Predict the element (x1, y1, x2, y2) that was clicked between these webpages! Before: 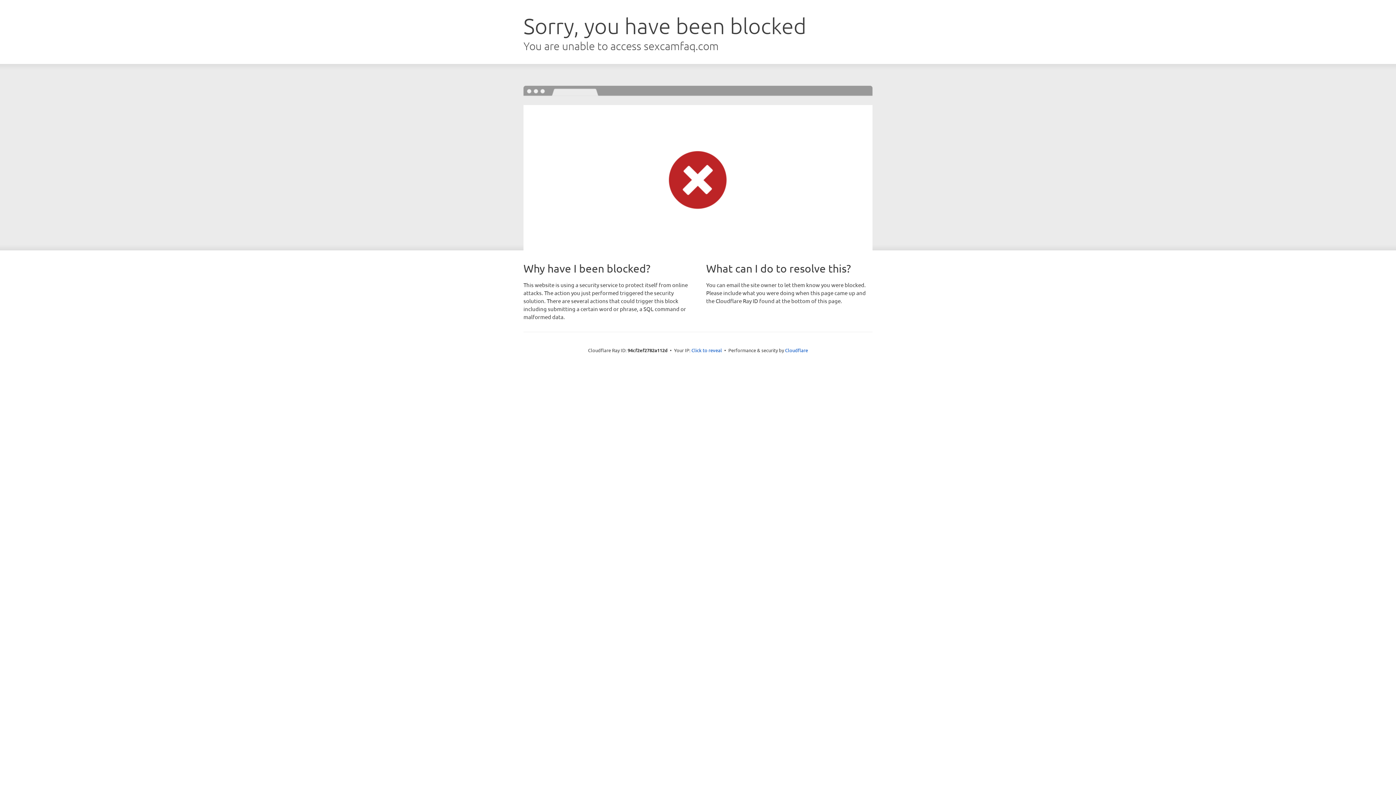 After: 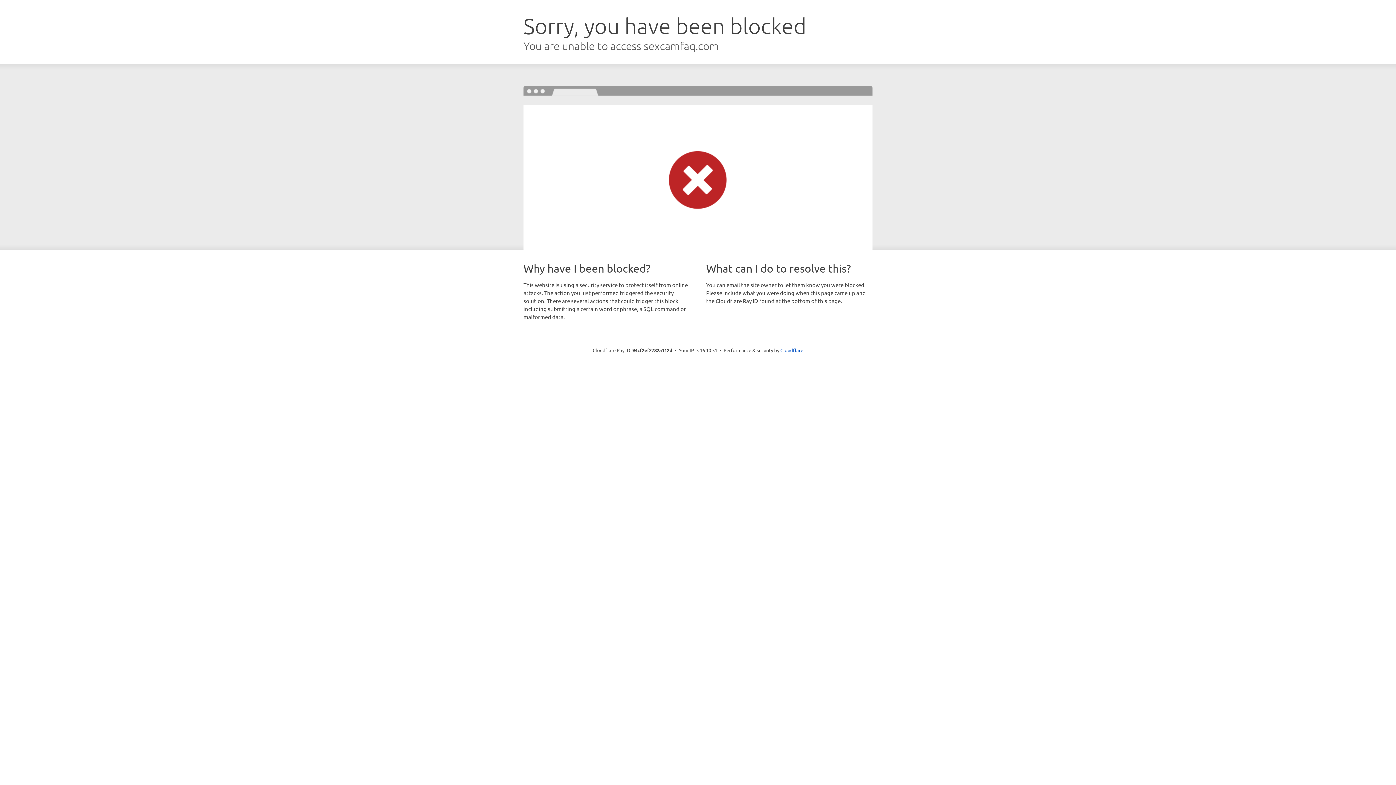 Action: bbox: (691, 346, 722, 353) label: Click to reveal